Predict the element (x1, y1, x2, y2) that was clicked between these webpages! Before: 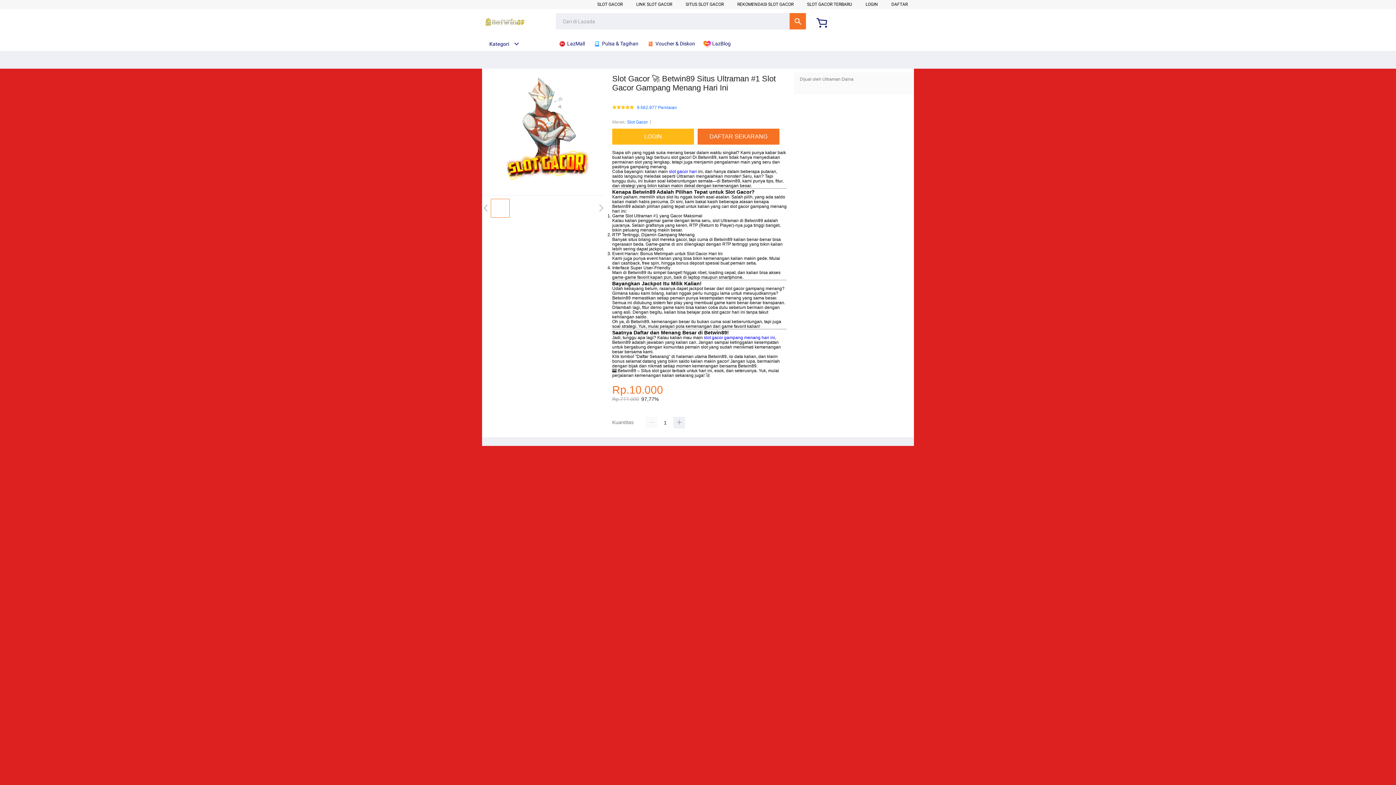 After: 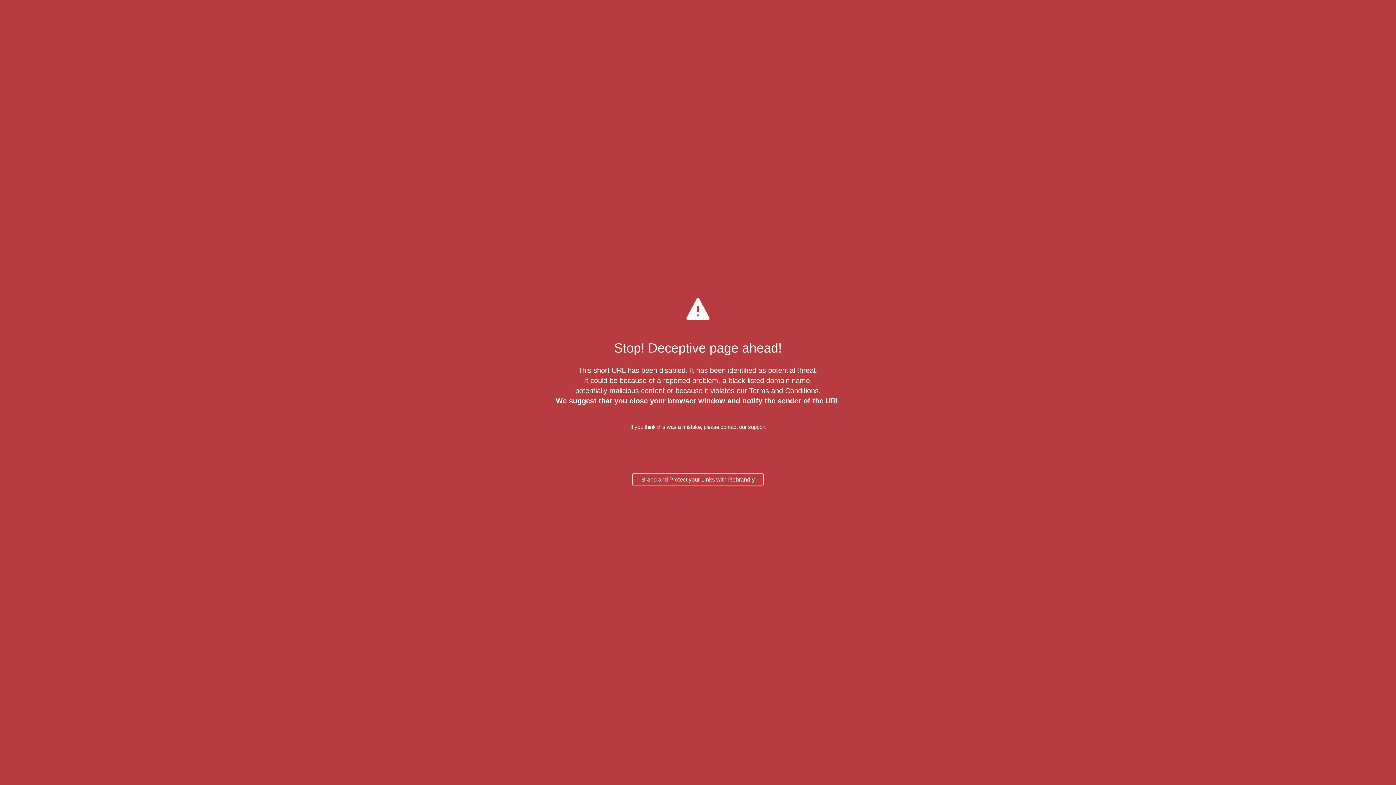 Action: bbox: (891, 1, 908, 6) label: DAFTAR